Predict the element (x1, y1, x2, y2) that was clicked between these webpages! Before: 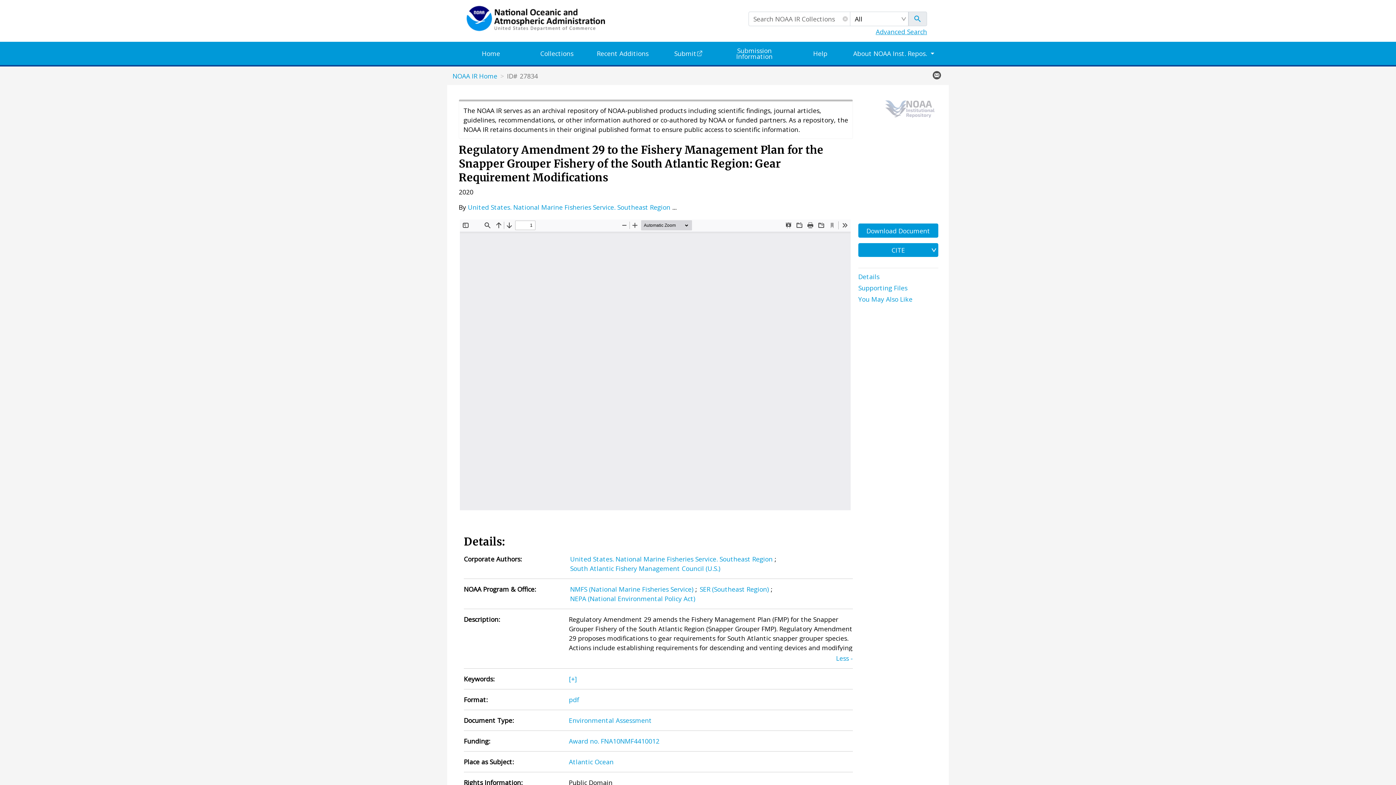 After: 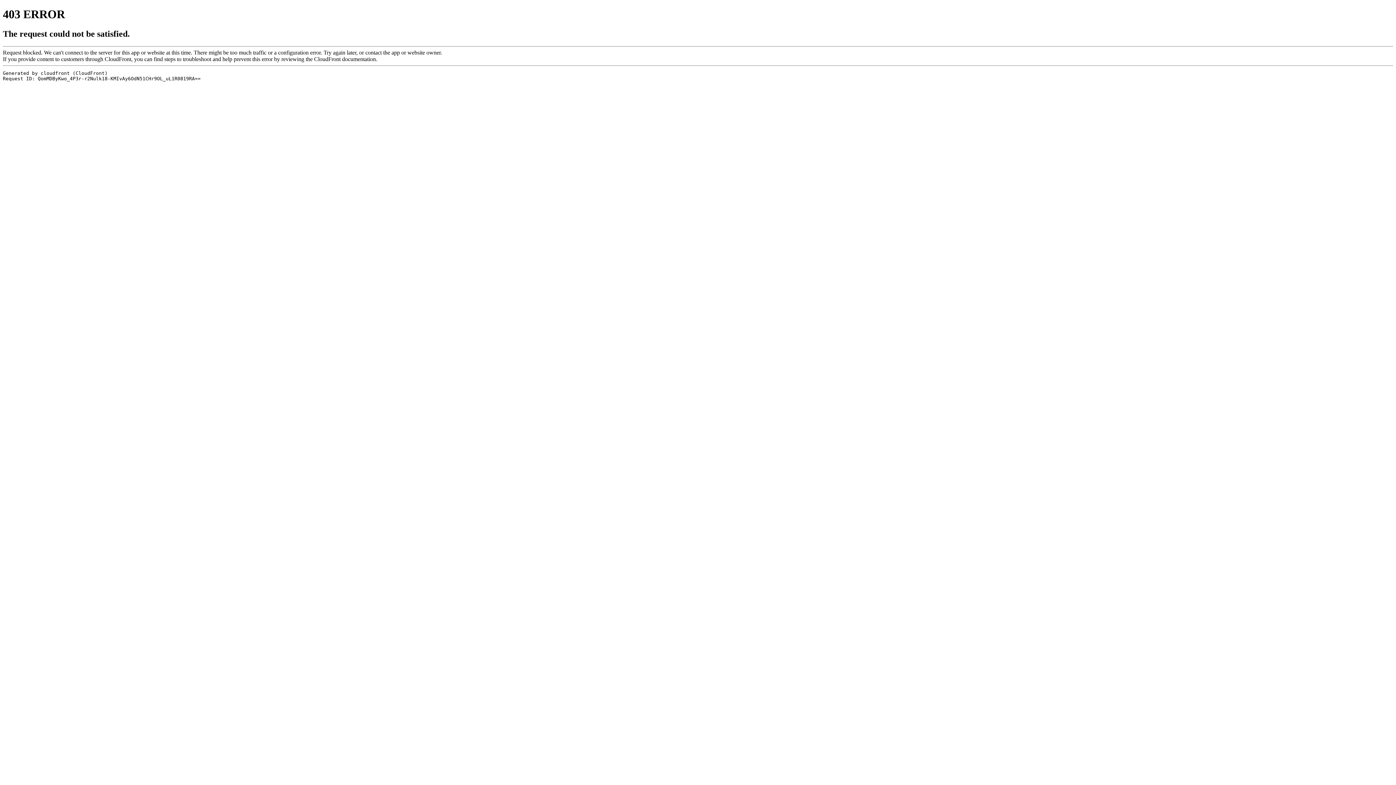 Action: bbox: (458, 5, 692, 32)